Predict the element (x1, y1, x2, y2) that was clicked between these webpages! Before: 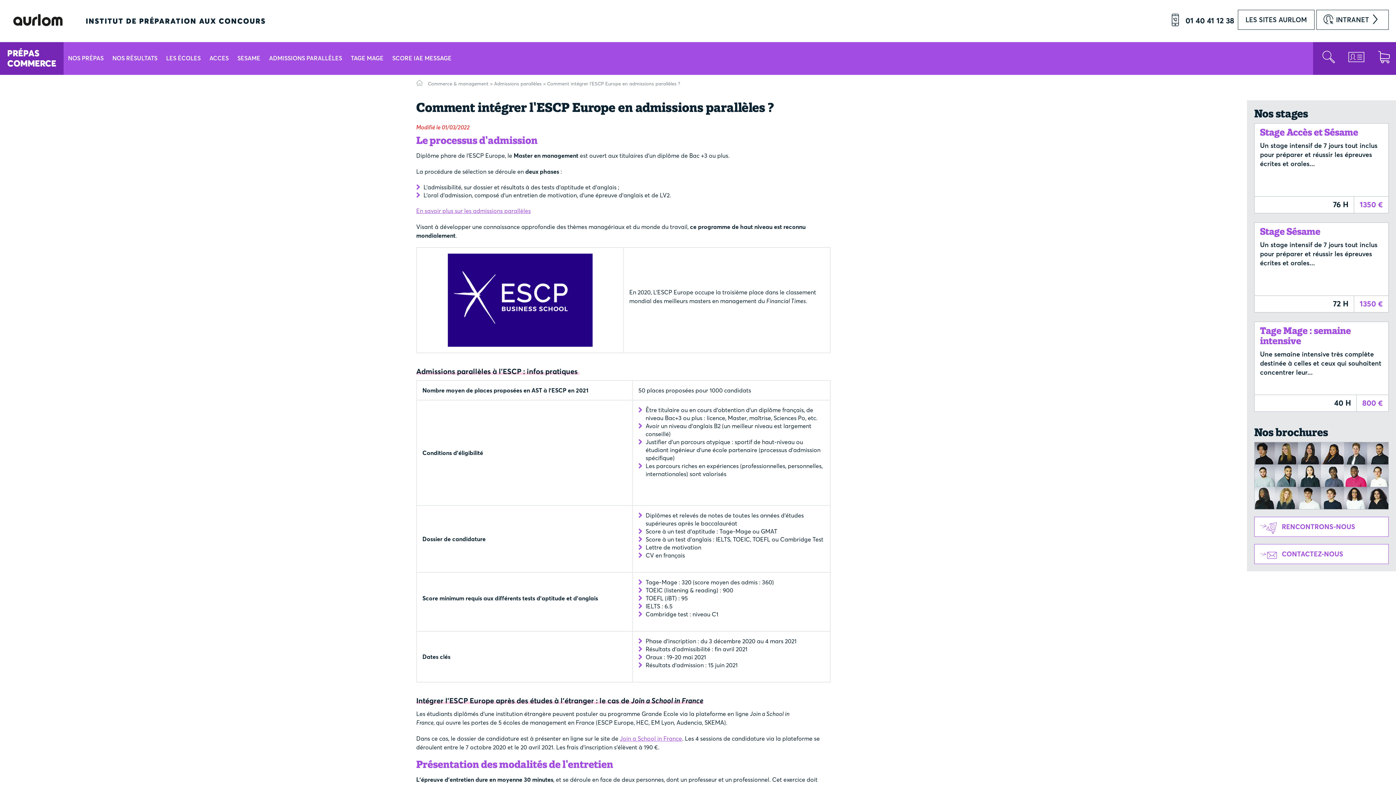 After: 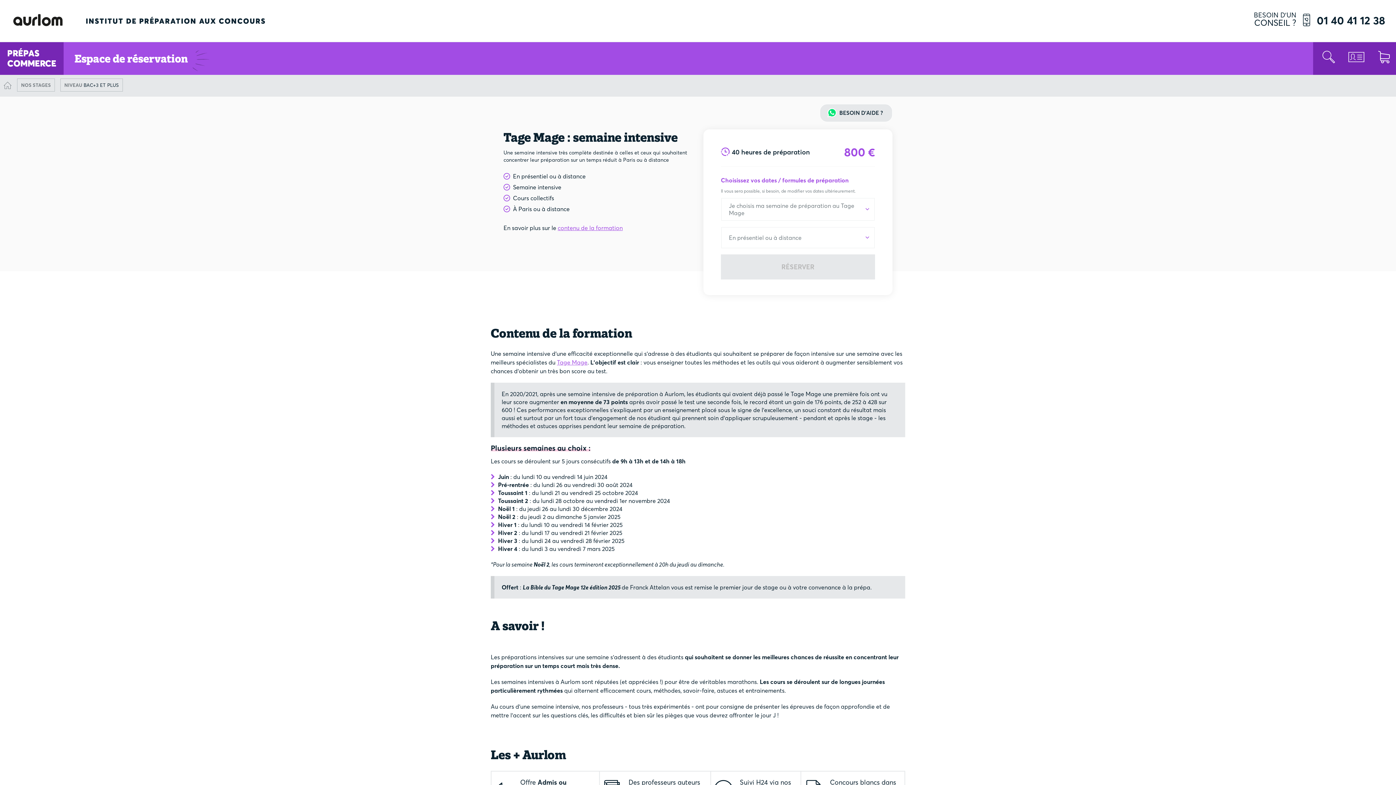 Action: bbox: (1254, 321, 1389, 412) label: Tage Mage : semaine intensive
Une semaine intensive très complète destinée à celles et ceux qui souhaitent concentrer leur...
800 €
40 H